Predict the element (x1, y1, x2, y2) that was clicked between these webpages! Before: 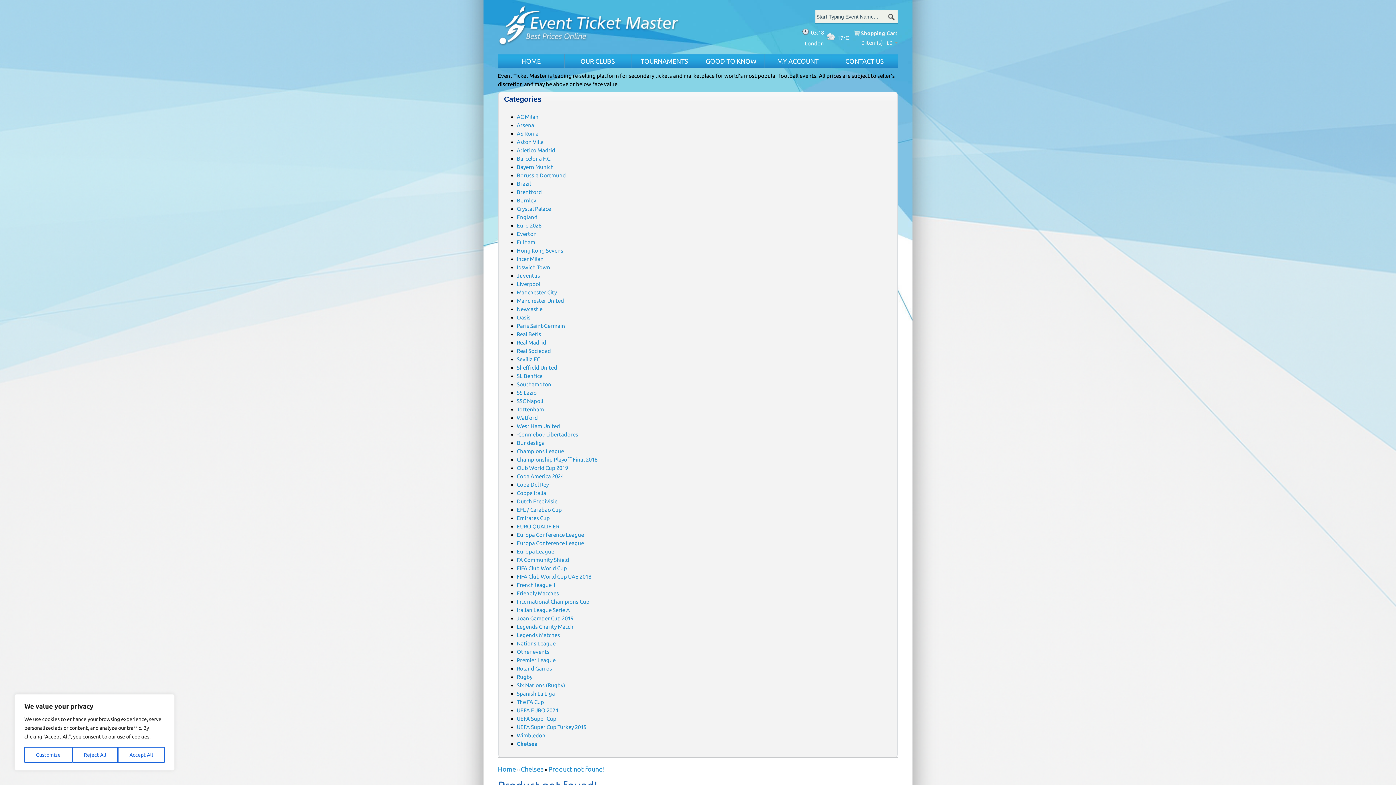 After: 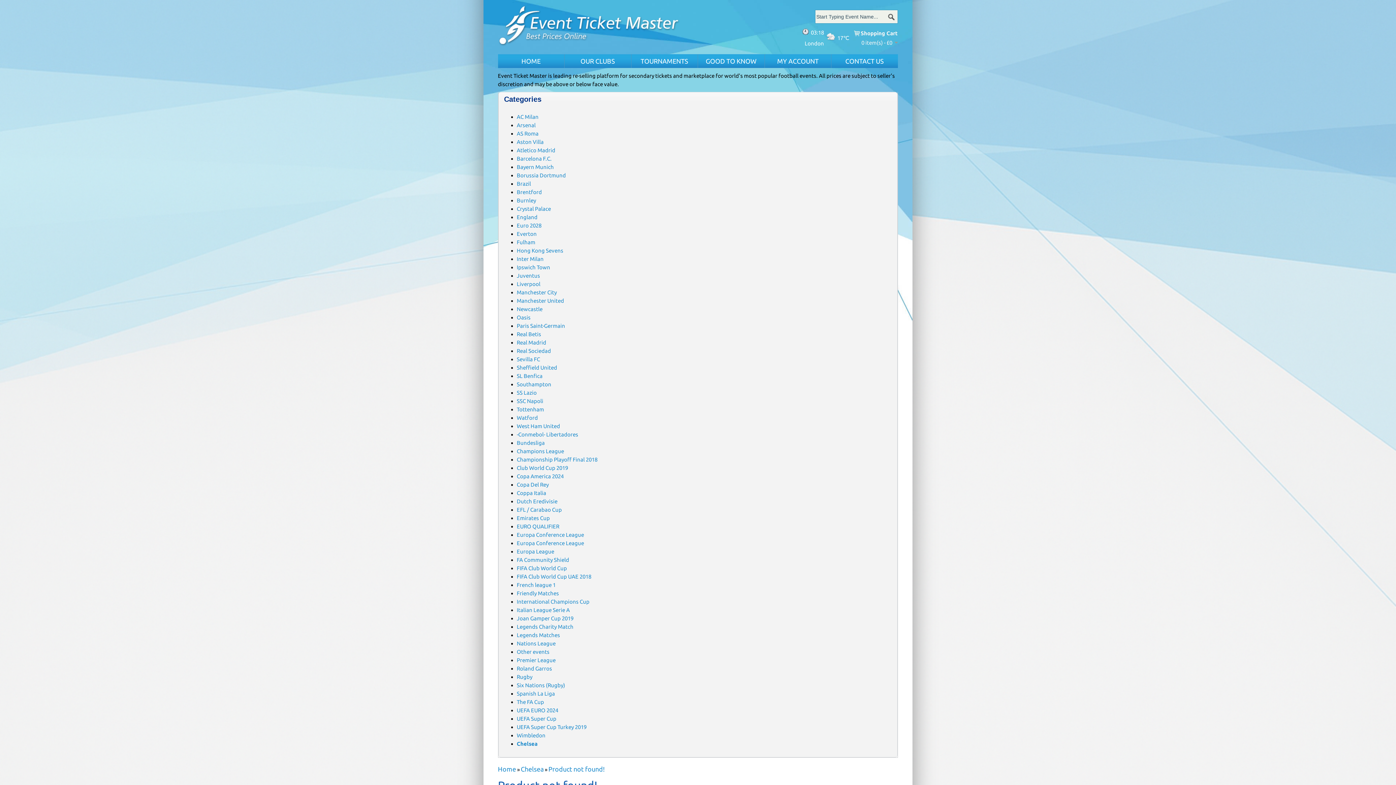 Action: label: Accept All bbox: (117, 747, 164, 763)